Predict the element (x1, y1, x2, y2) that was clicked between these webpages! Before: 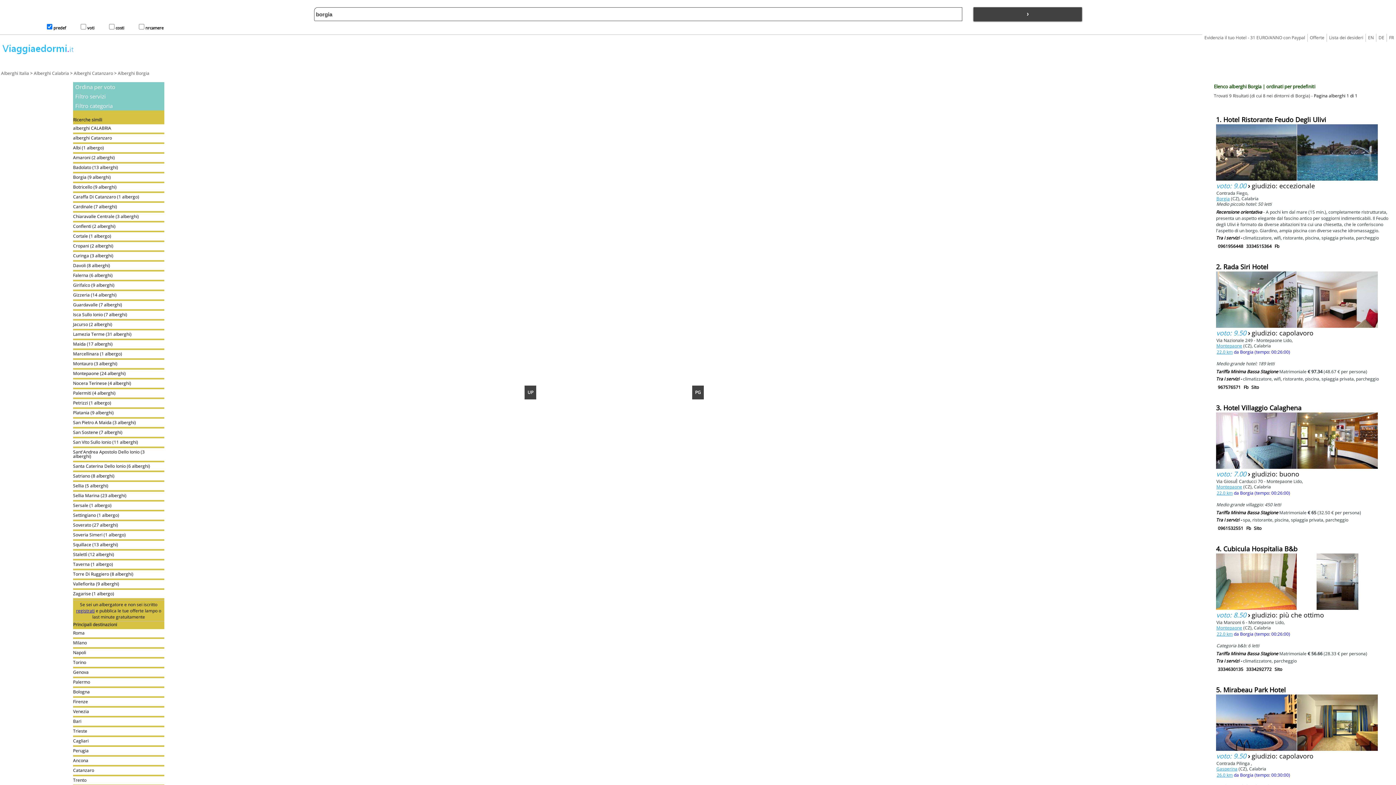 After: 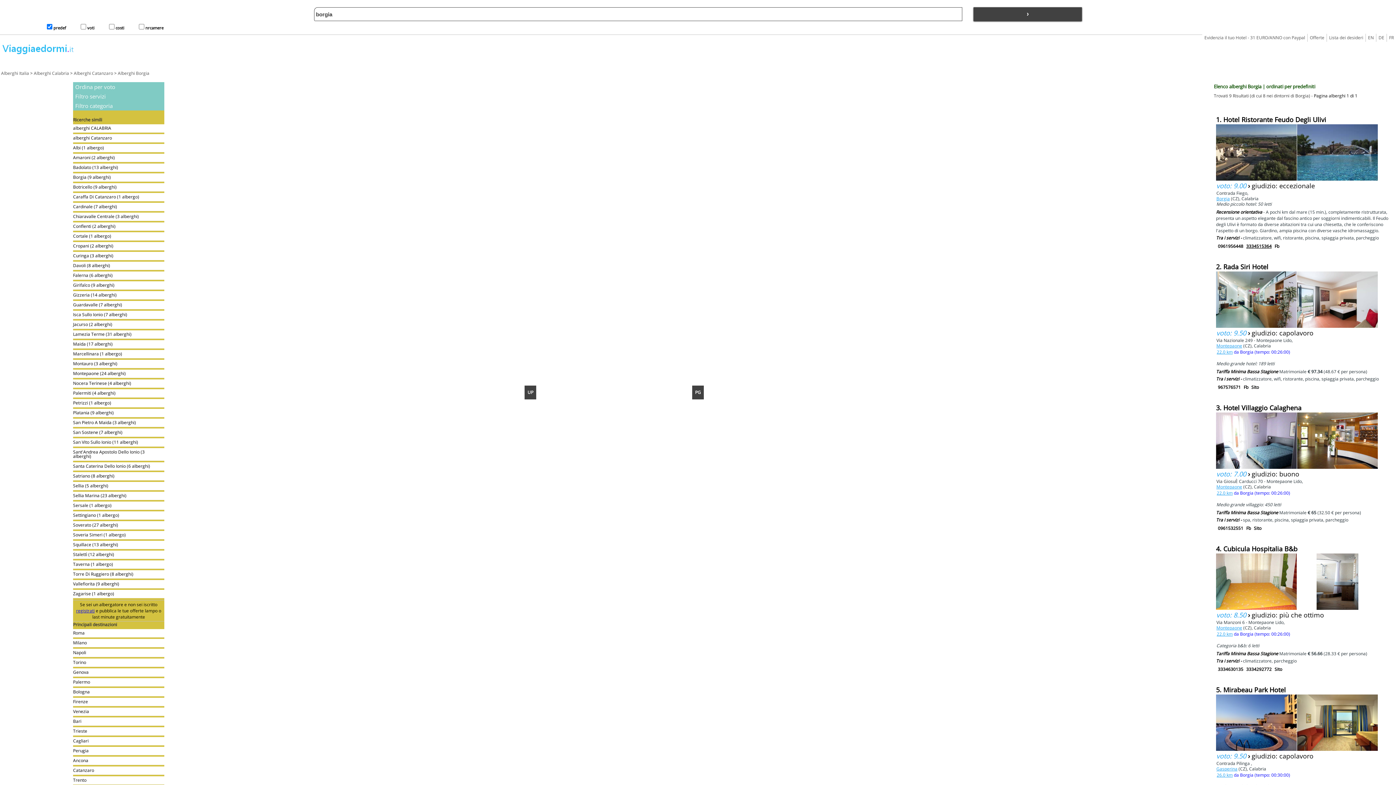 Action: bbox: (1245, 242, 1273, 250) label: 3334515364